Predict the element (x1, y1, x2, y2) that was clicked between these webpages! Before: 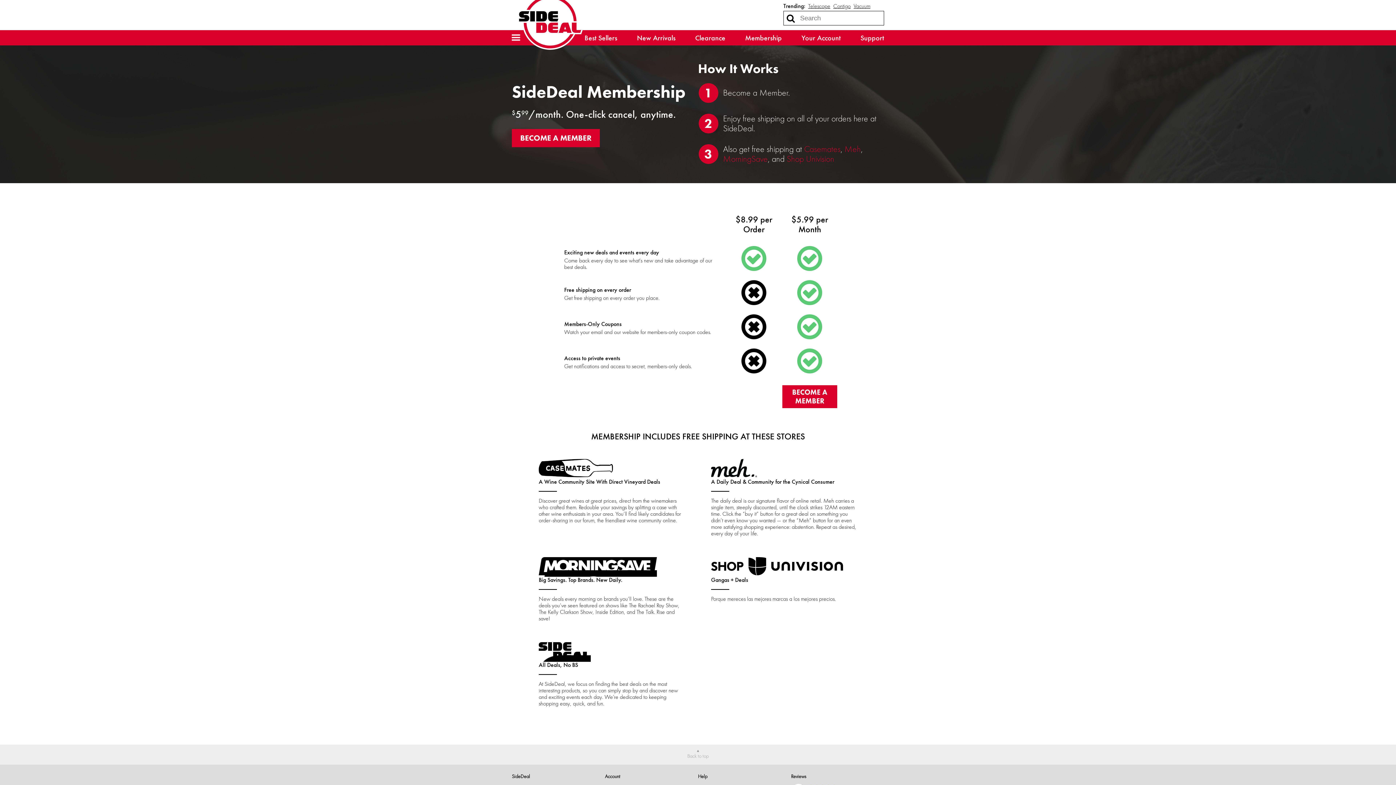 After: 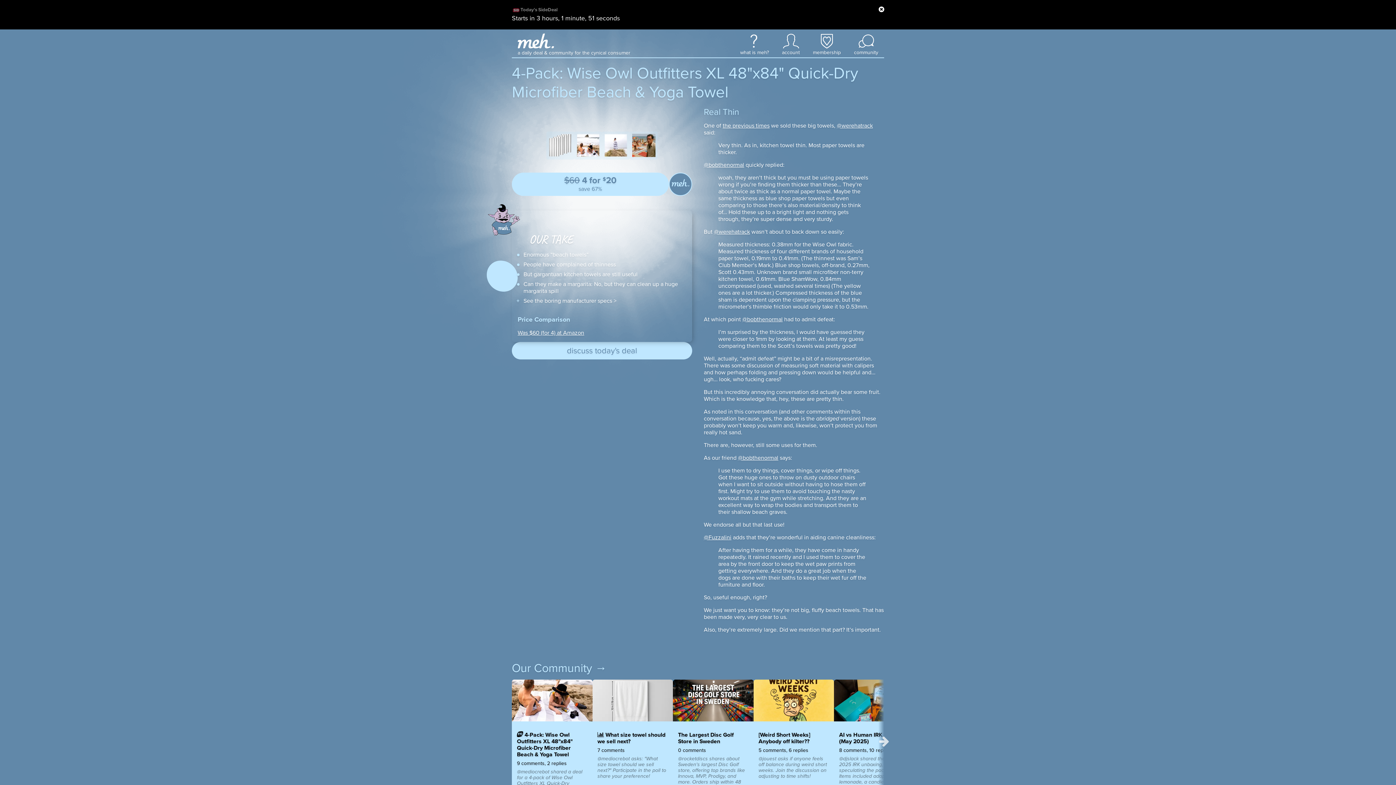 Action: label: Meh bbox: (844, 143, 861, 154)